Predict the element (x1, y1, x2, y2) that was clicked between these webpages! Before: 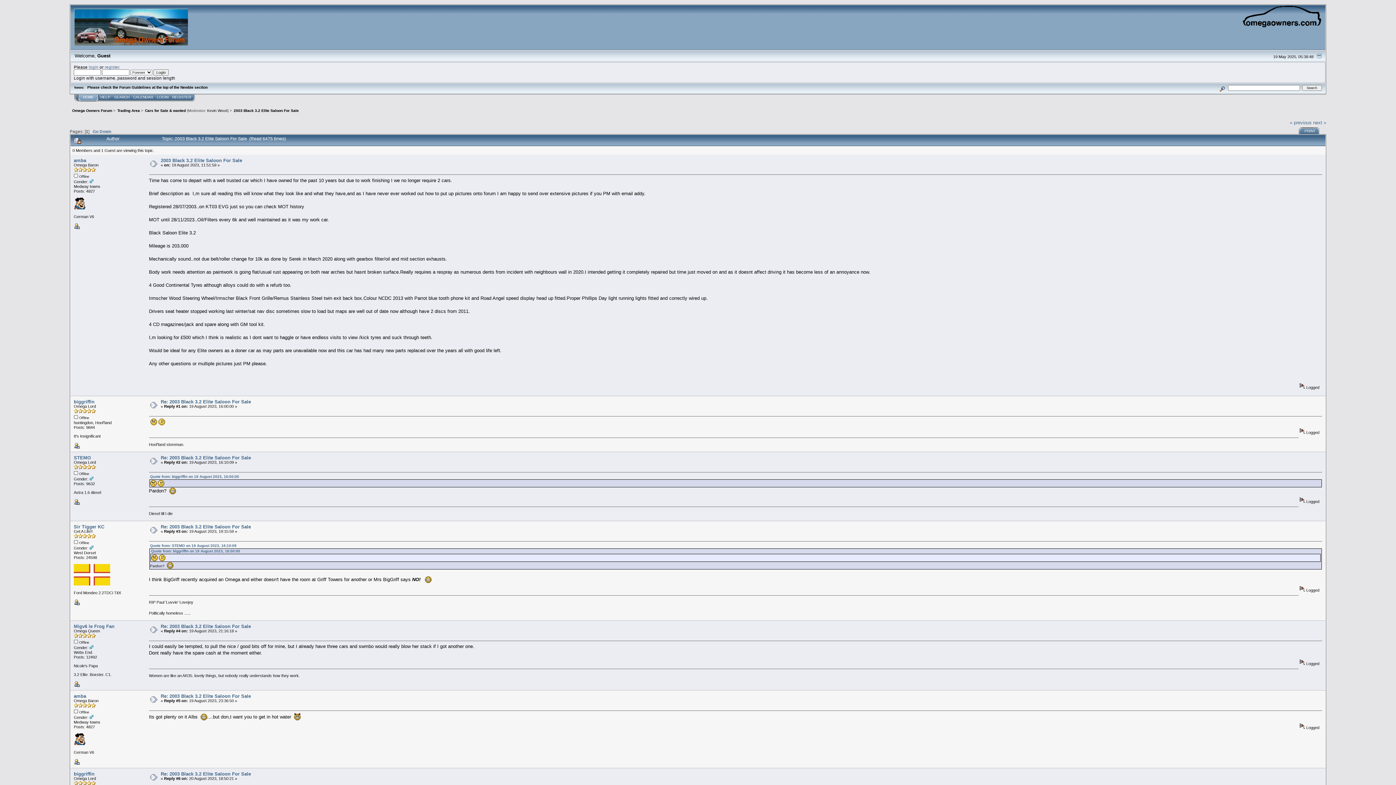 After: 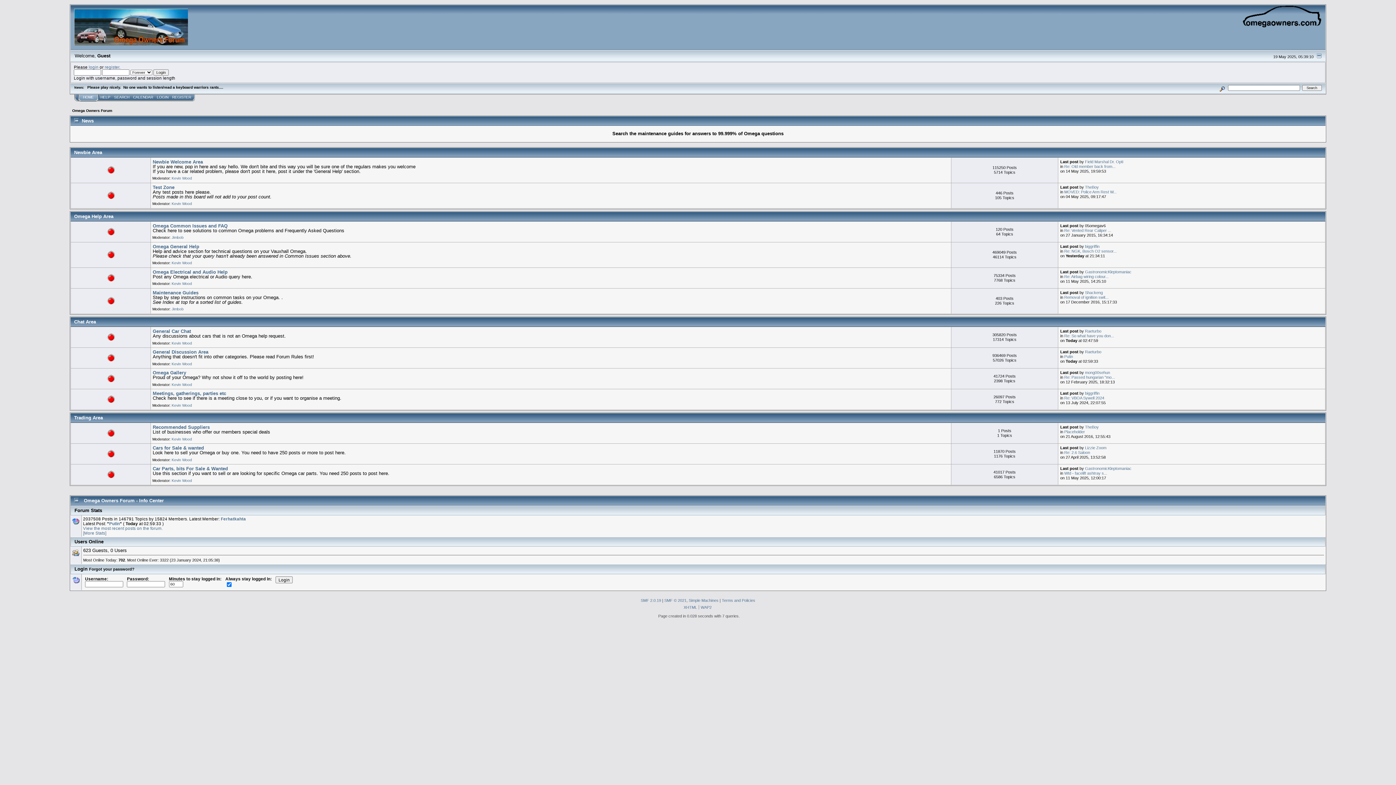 Action: bbox: (72, 108, 112, 112) label: Omega Owners Forum